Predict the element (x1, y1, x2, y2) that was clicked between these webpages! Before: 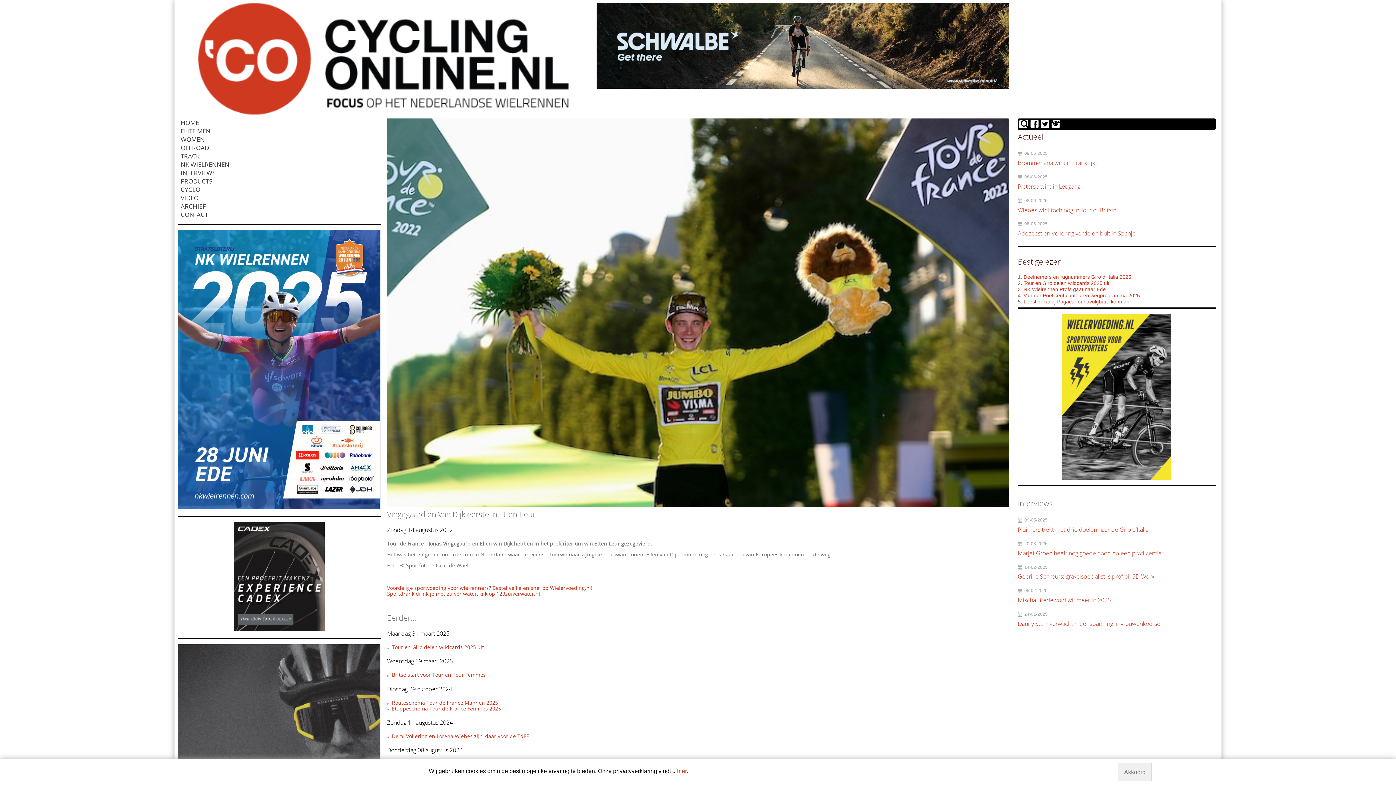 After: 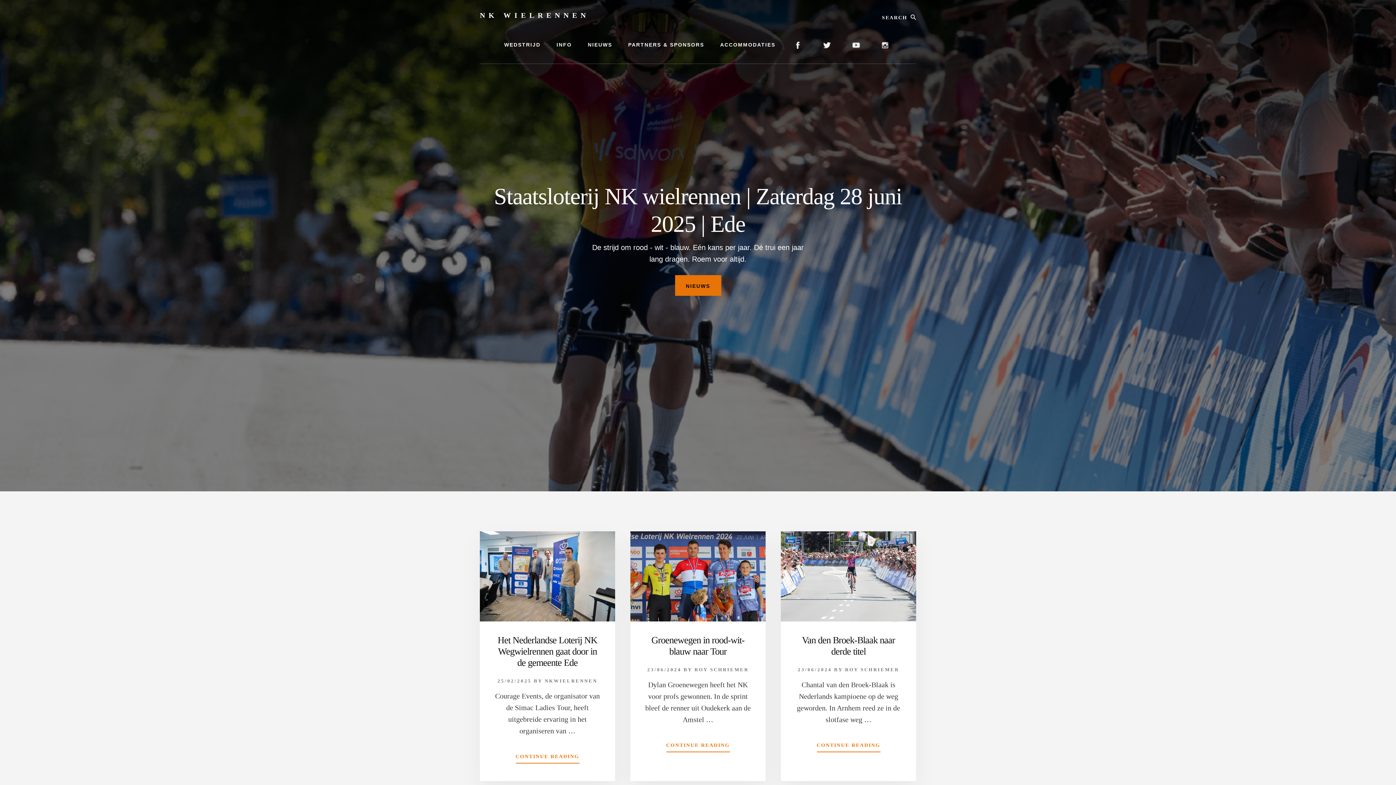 Action: bbox: (177, 230, 380, 511)